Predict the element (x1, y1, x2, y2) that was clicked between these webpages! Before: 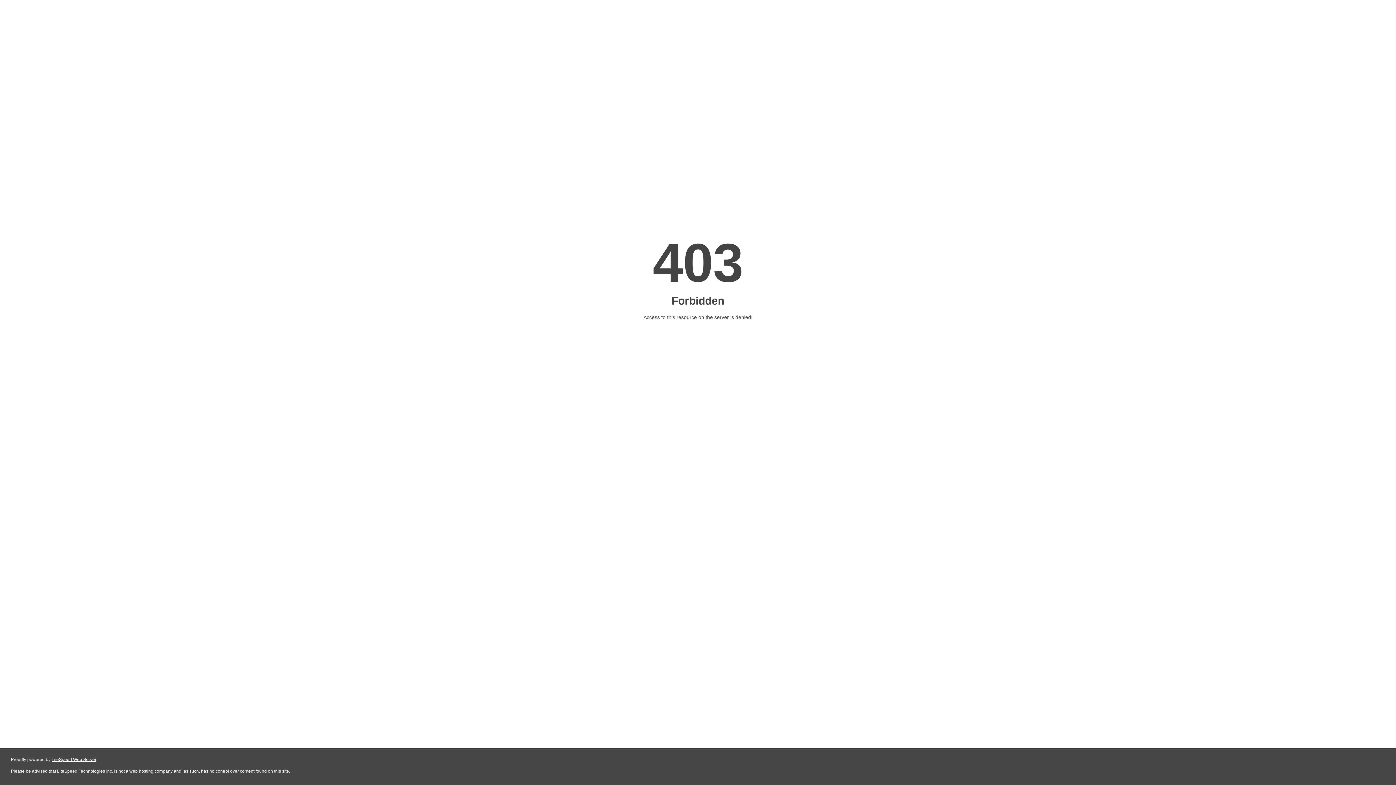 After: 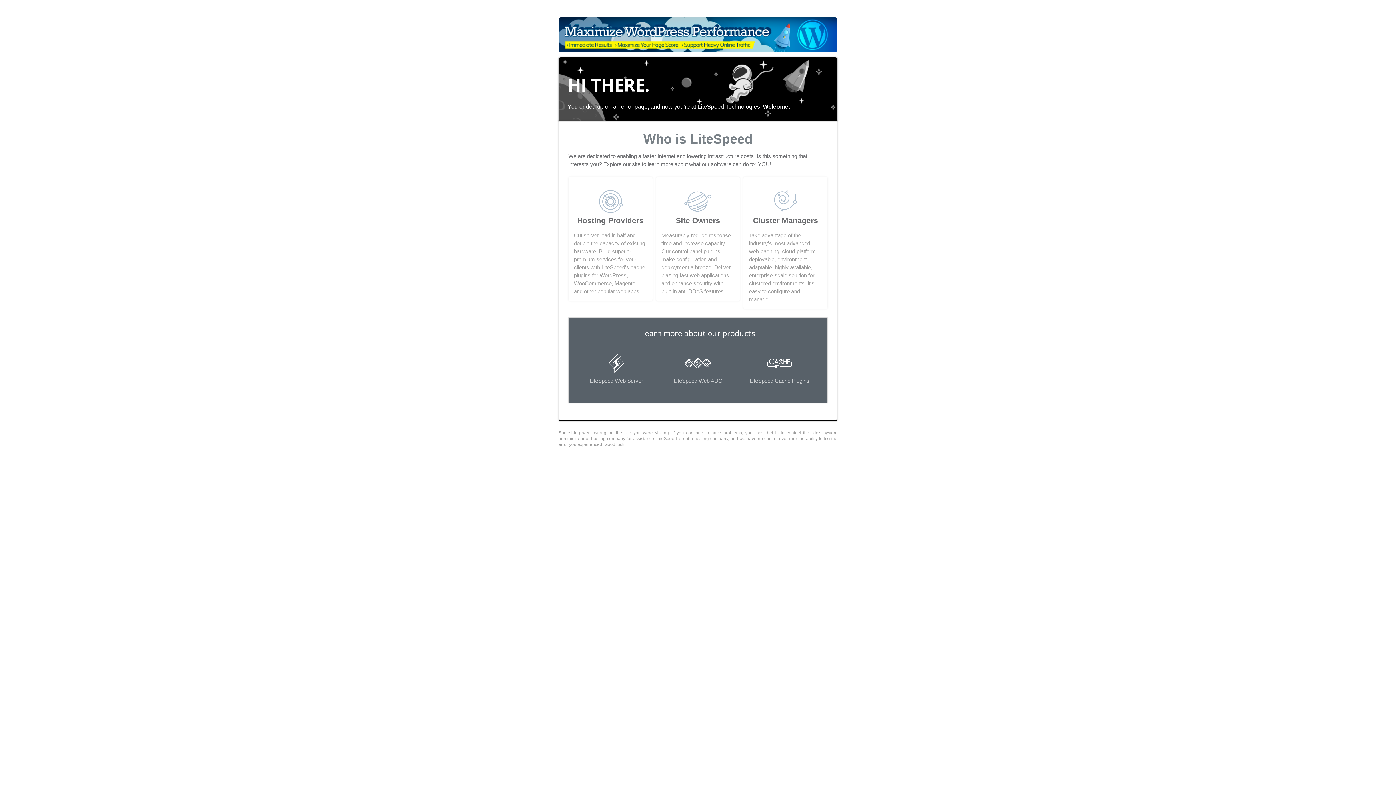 Action: bbox: (51, 757, 96, 762) label: LiteSpeed Web Server